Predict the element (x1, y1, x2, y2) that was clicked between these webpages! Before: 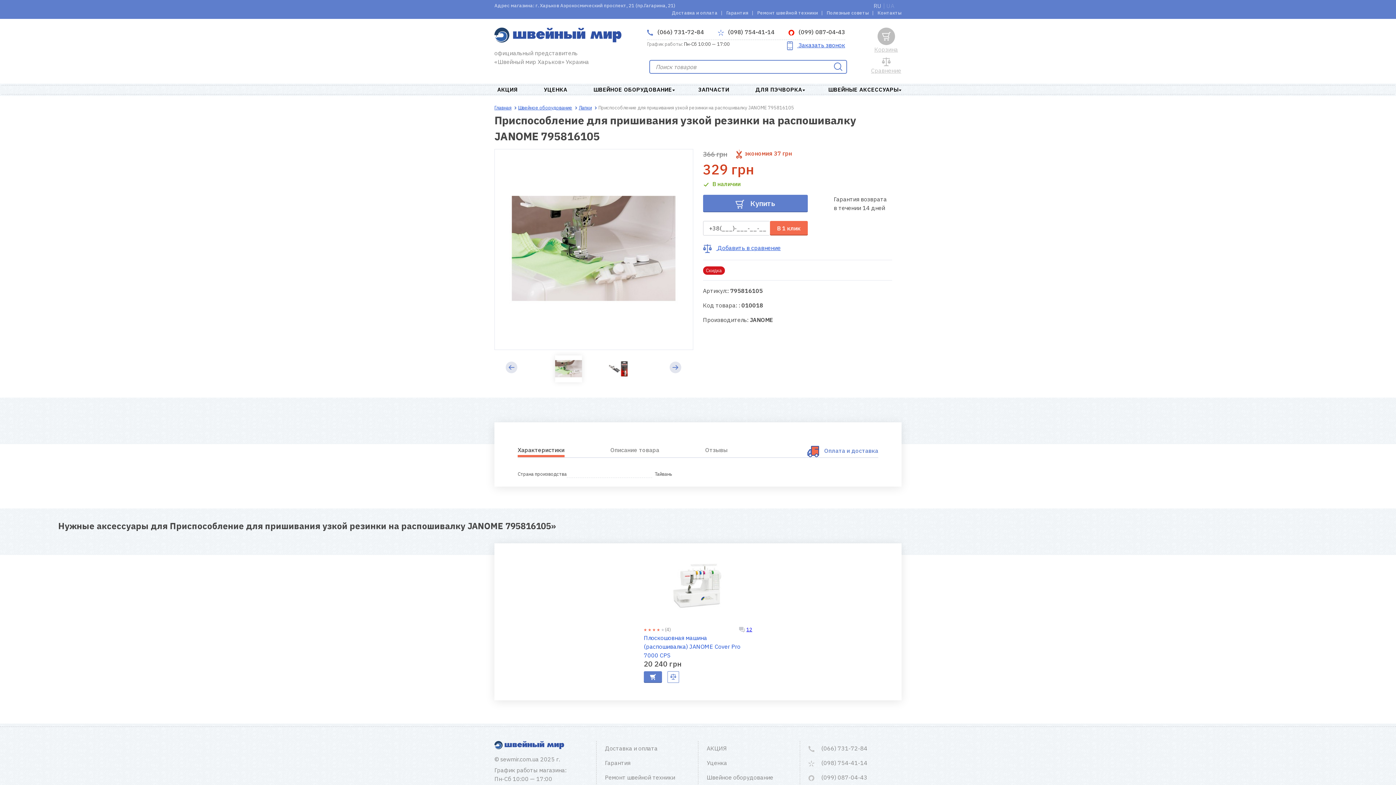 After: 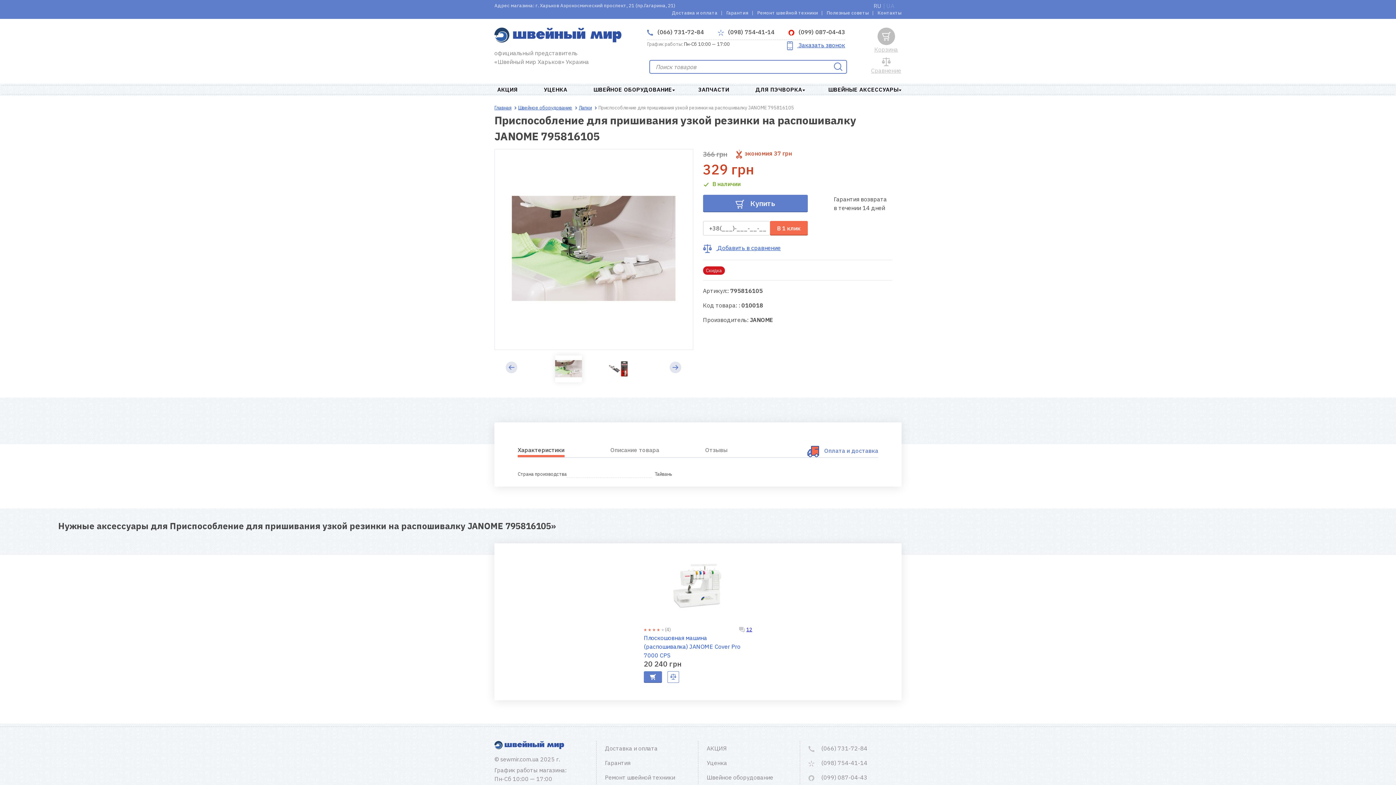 Action: bbox: (788, 27, 845, 36) label:  (099) 087-04-43